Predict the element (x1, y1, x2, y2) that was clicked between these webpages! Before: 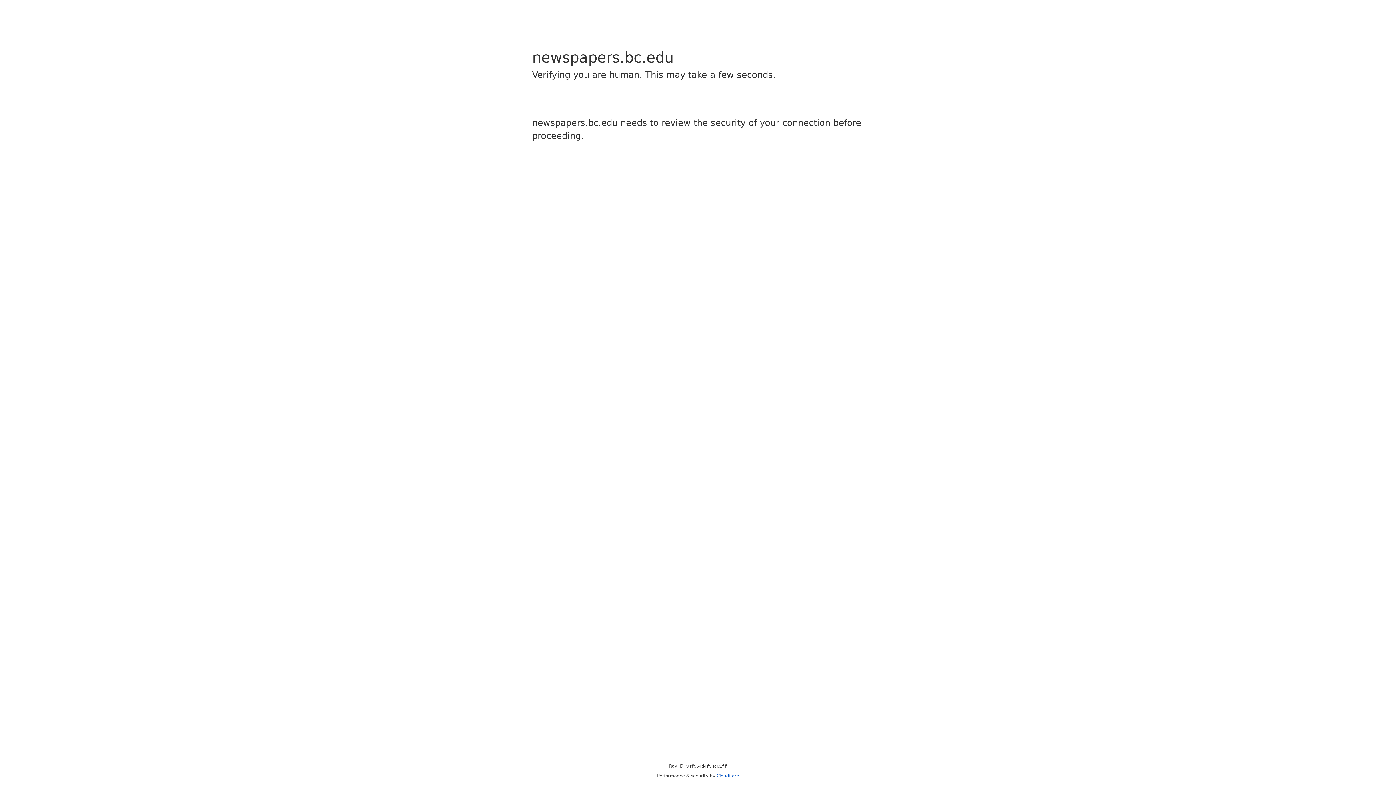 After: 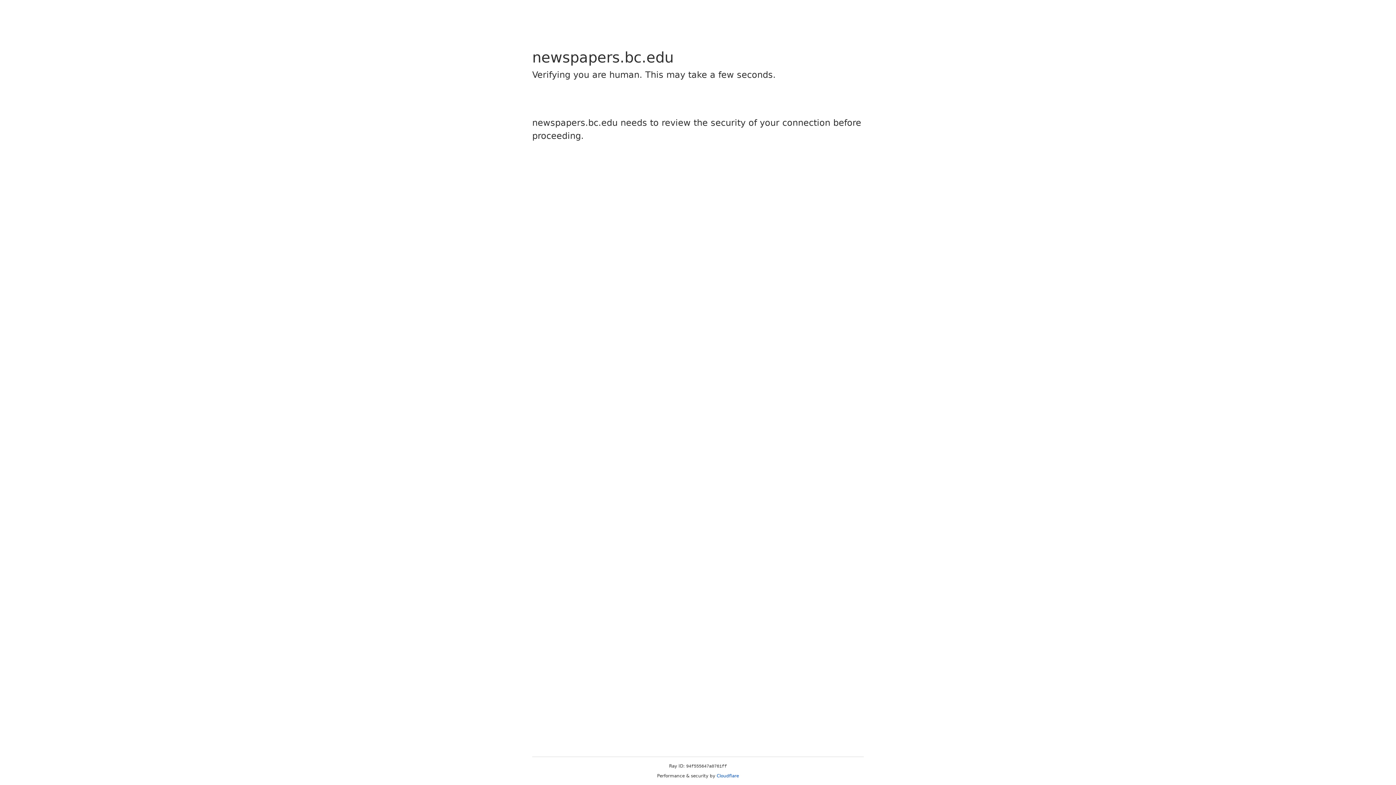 Action: bbox: (716, 773, 739, 778) label: Cloudflare